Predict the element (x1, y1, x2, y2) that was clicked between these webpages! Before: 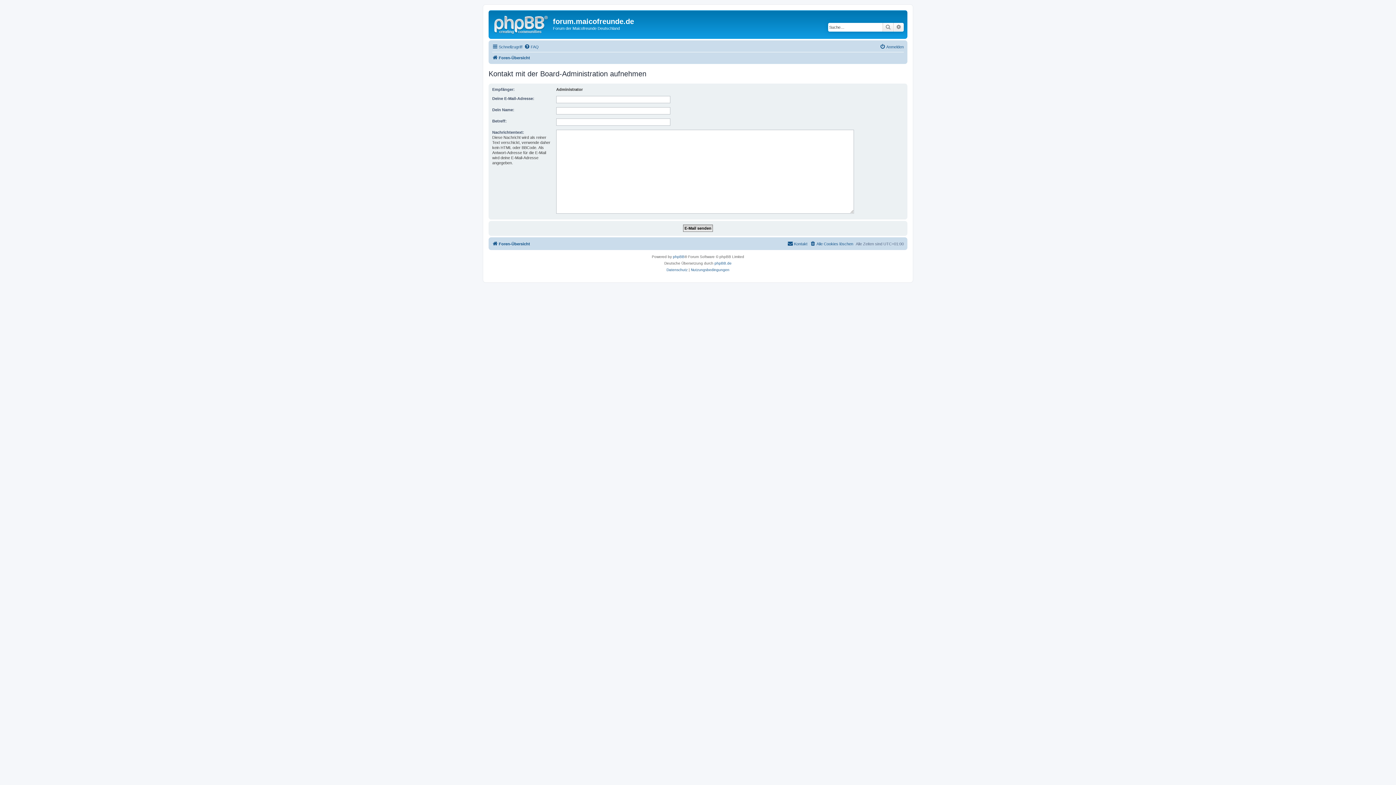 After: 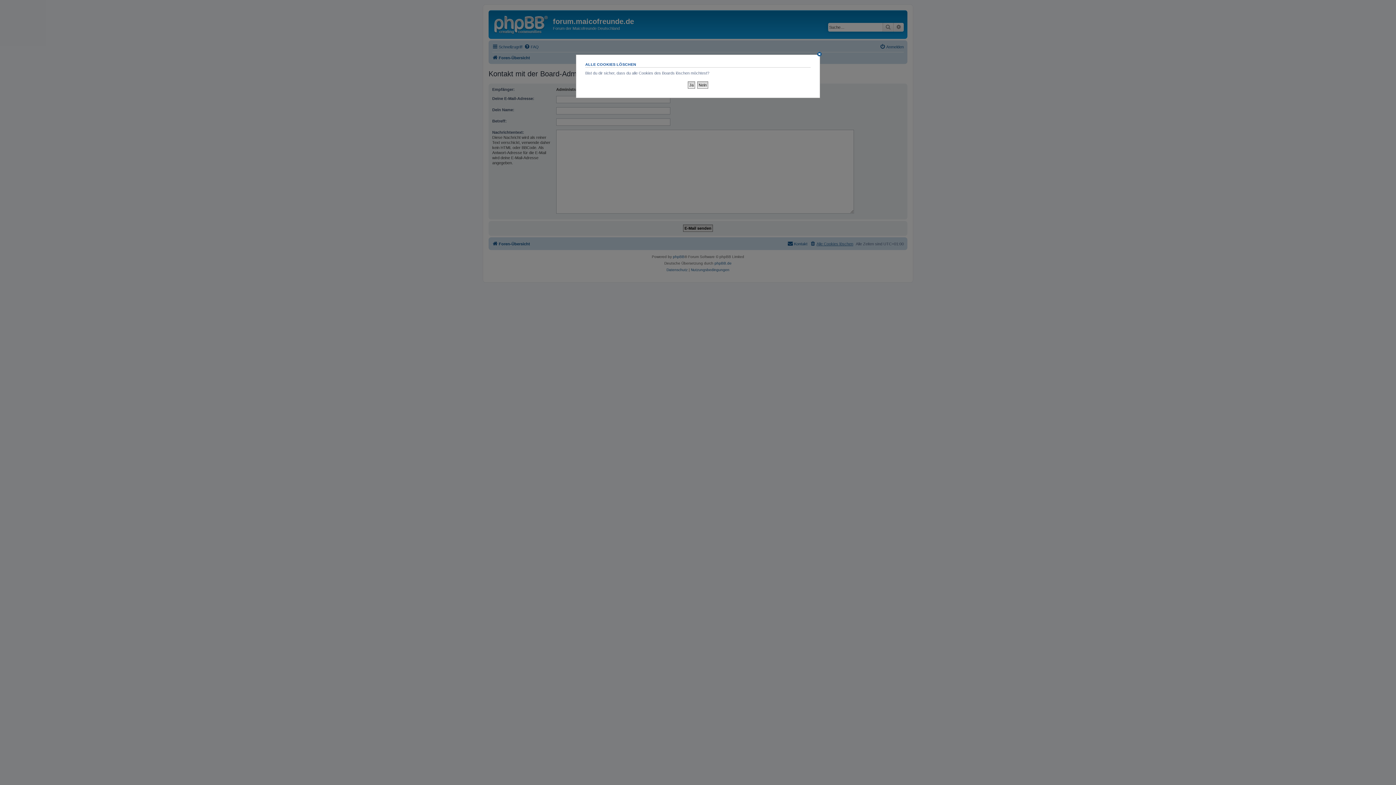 Action: label: Alle Cookies löschen bbox: (810, 239, 853, 248)